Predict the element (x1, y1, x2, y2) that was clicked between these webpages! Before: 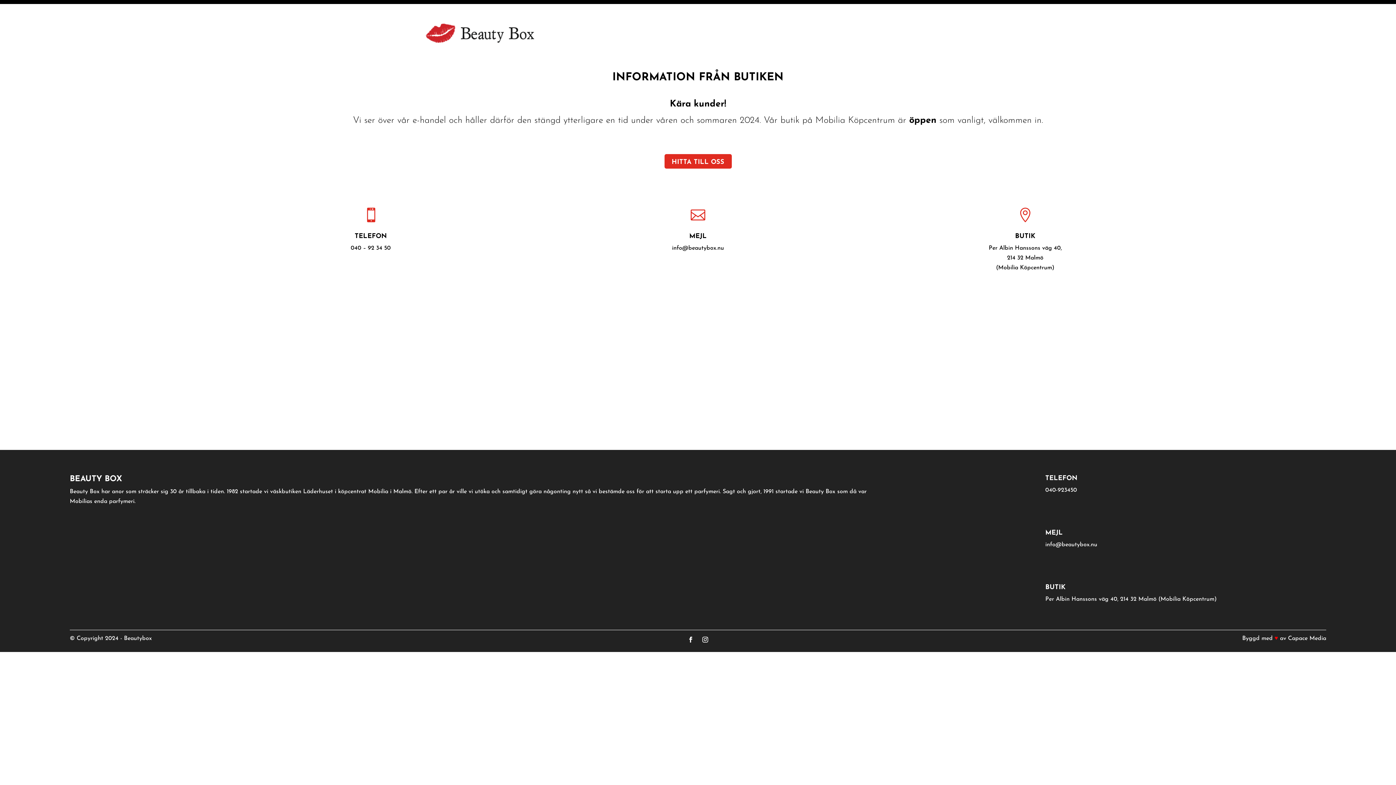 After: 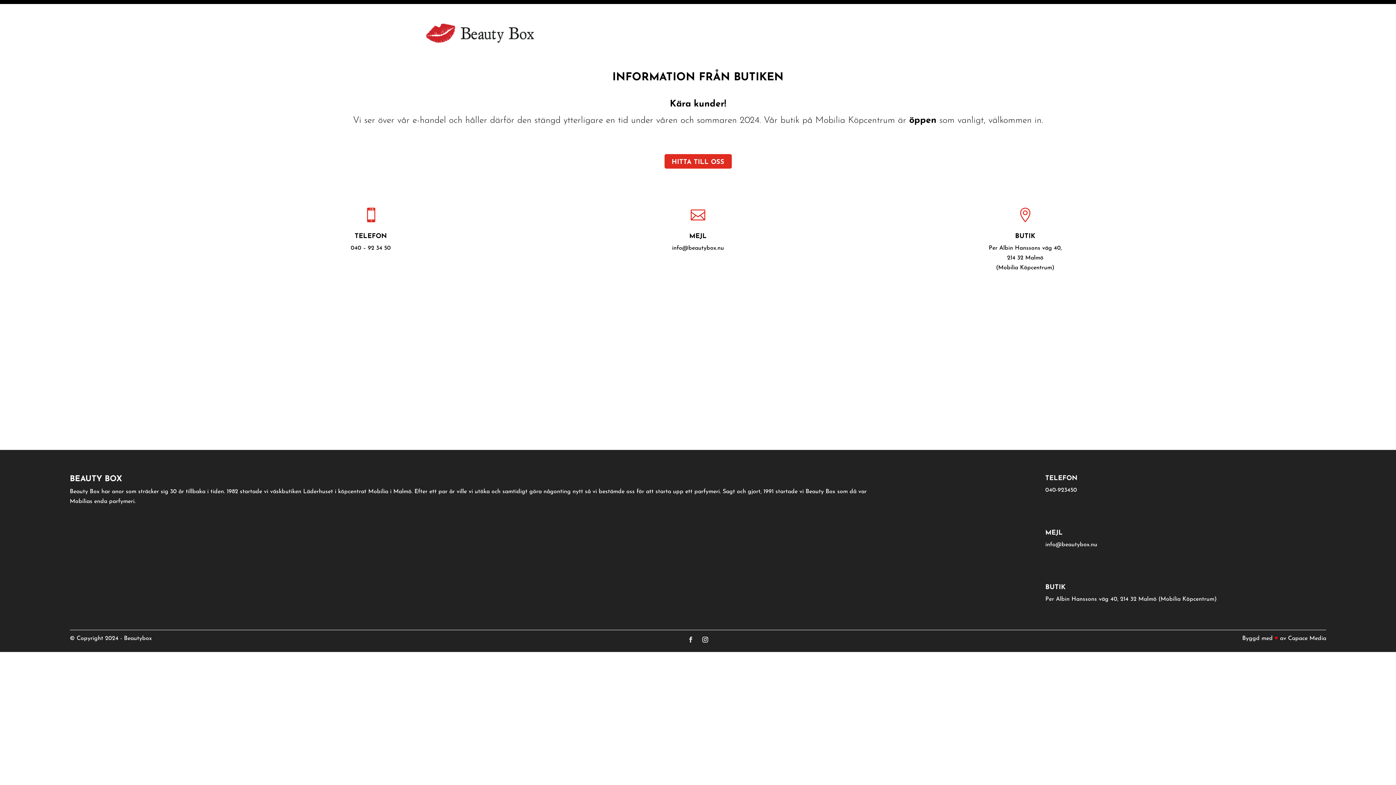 Action: bbox: (685, 634, 696, 645)